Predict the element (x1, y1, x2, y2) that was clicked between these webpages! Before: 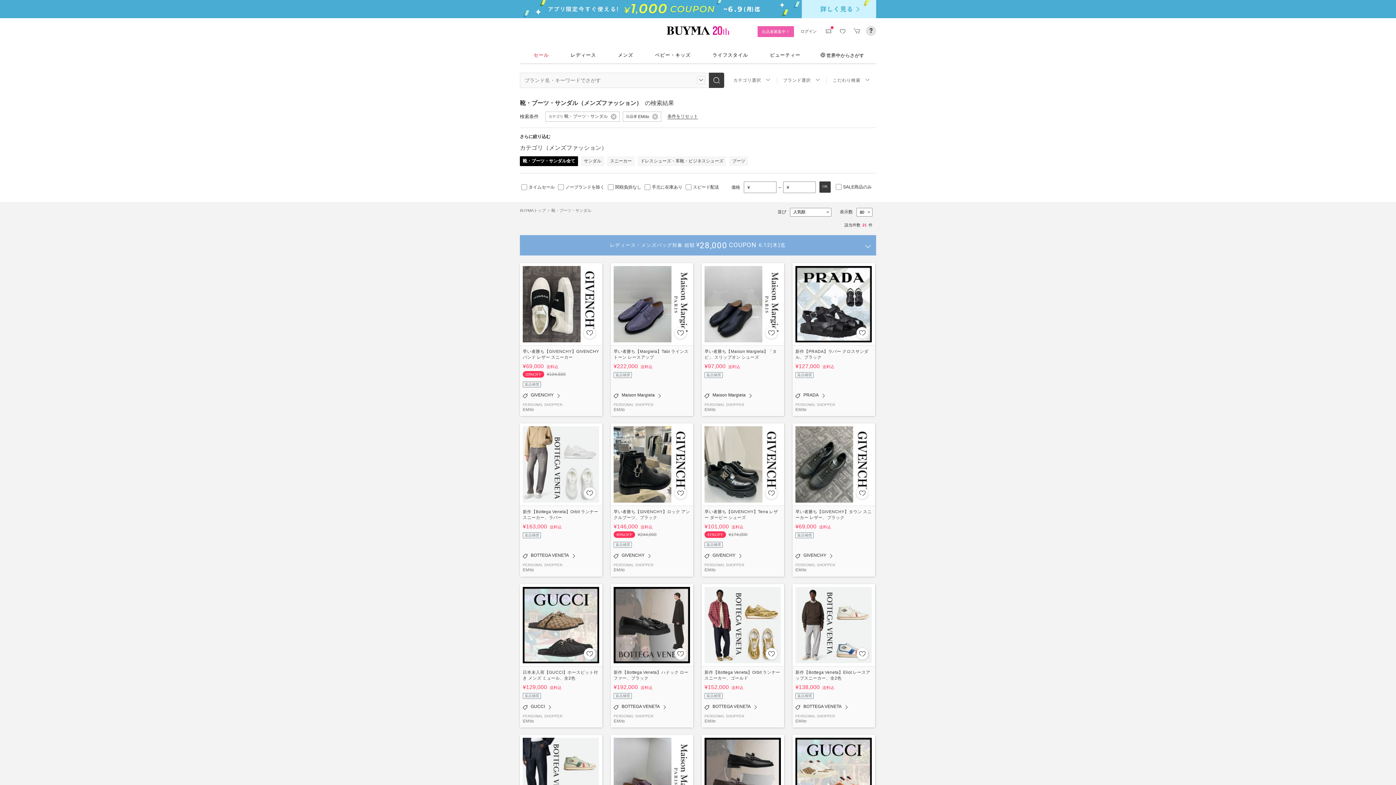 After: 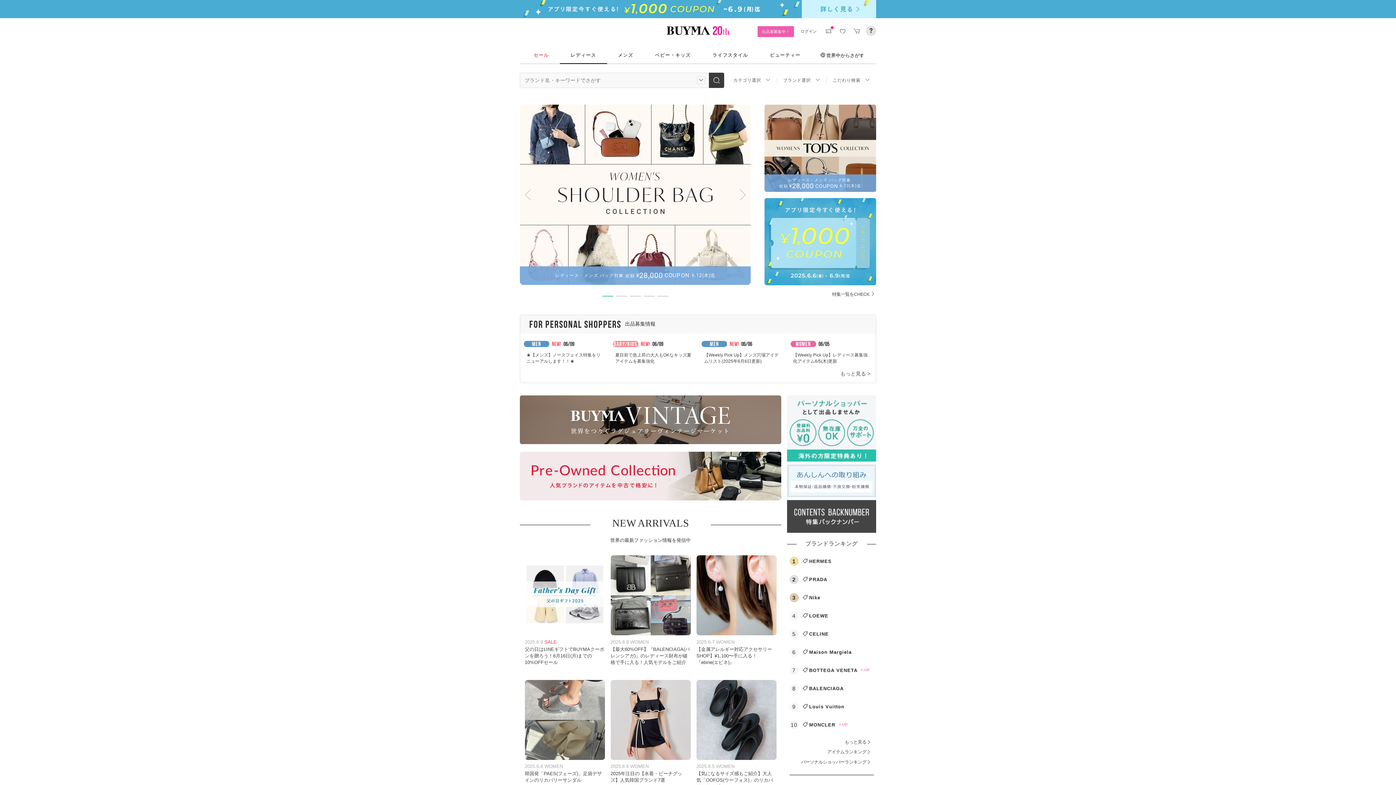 Action: label: BUYMAトップ bbox: (520, 208, 545, 212)